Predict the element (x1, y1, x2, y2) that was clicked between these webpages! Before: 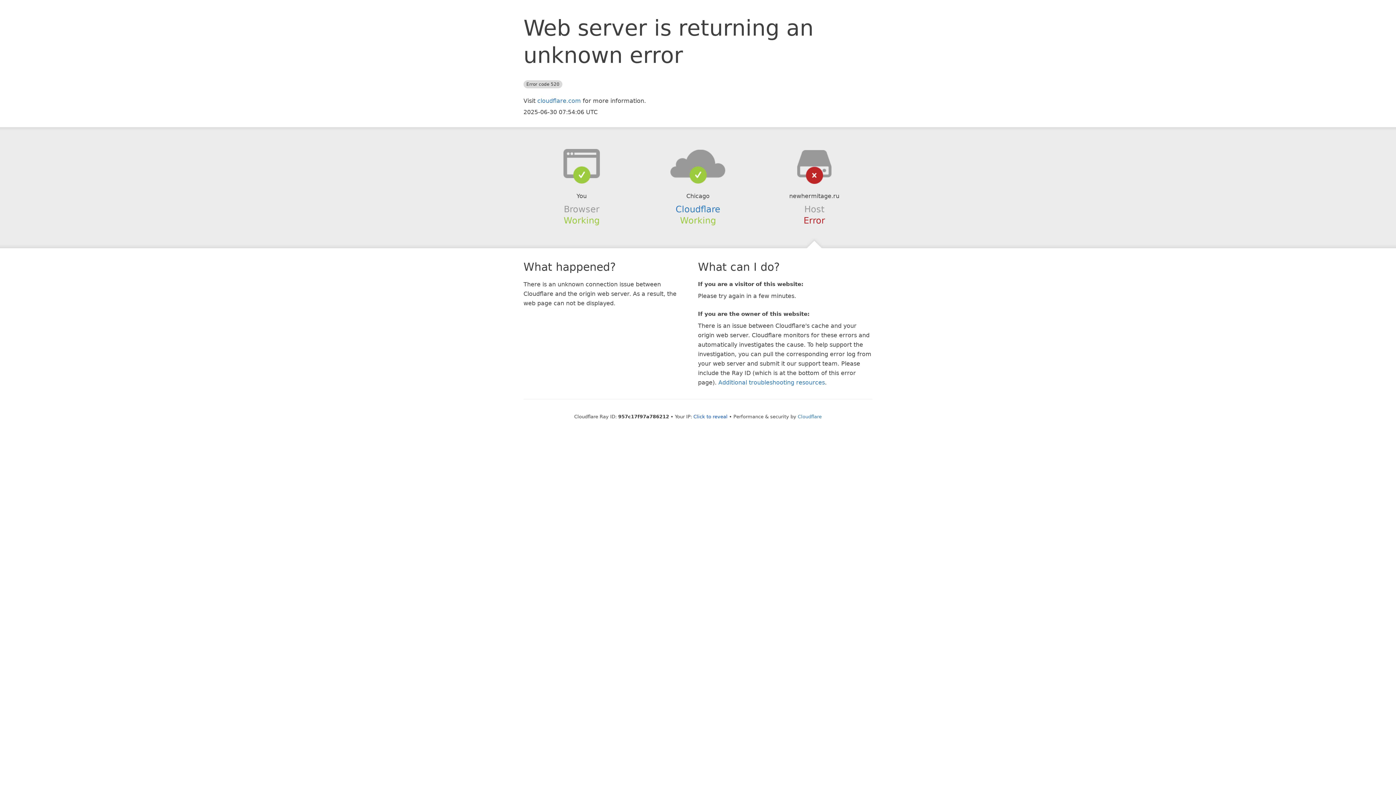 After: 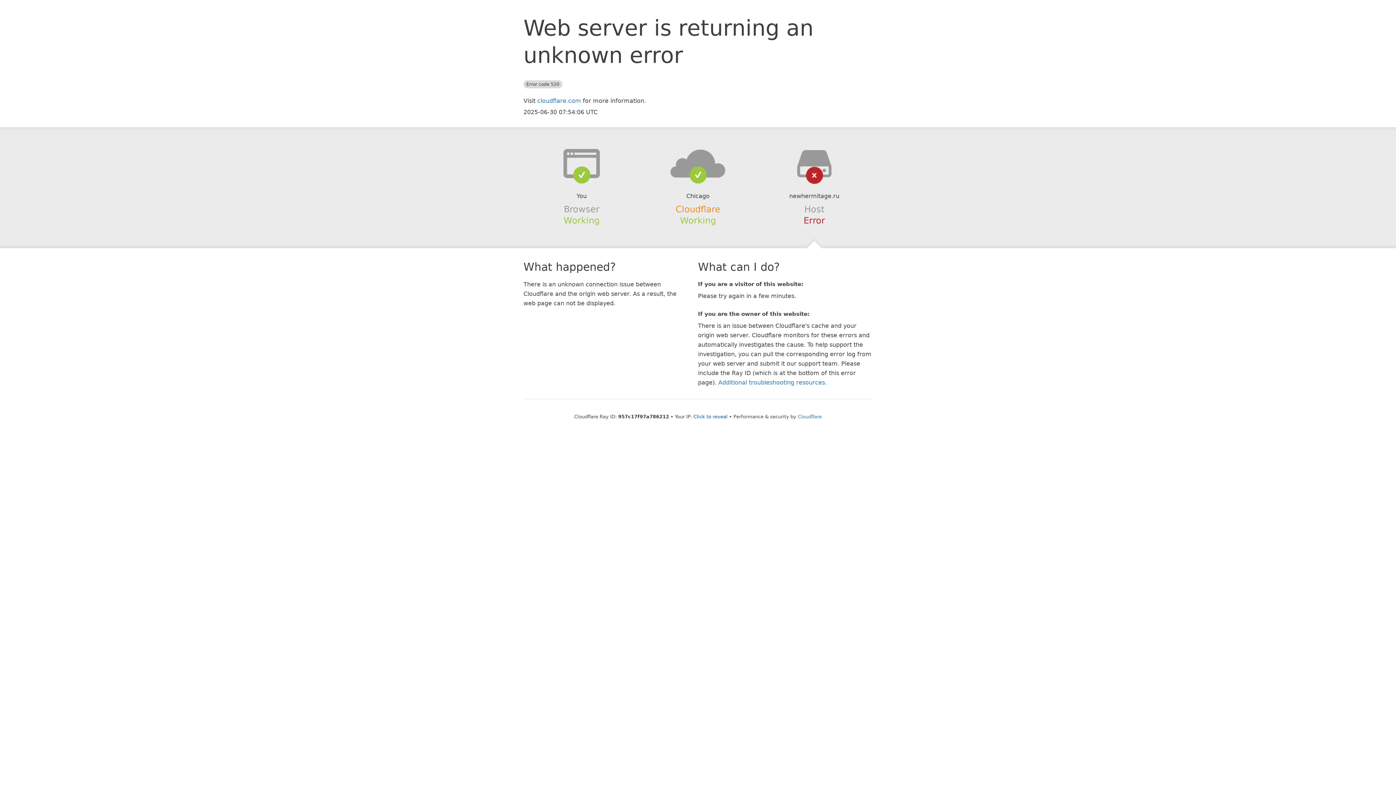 Action: label: Cloudflare bbox: (675, 204, 720, 214)